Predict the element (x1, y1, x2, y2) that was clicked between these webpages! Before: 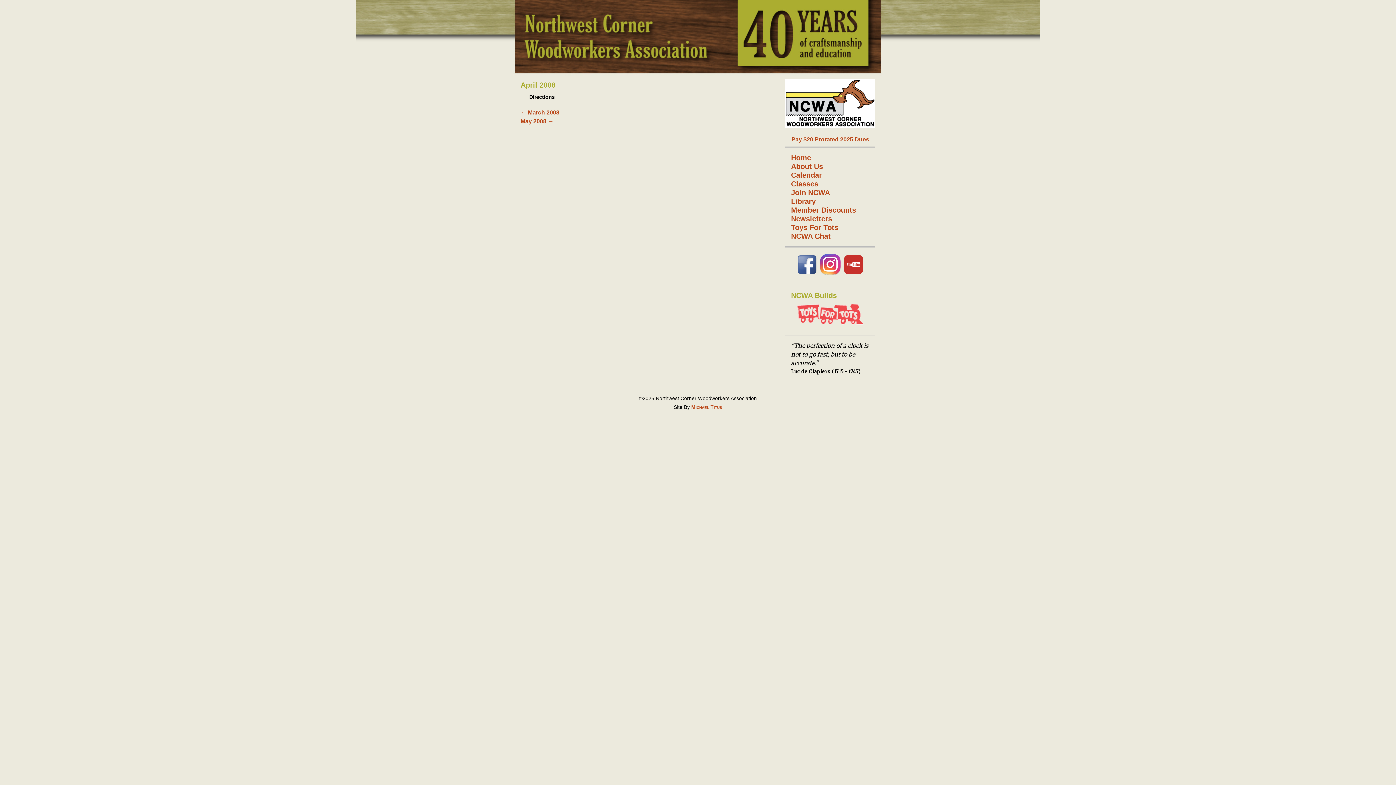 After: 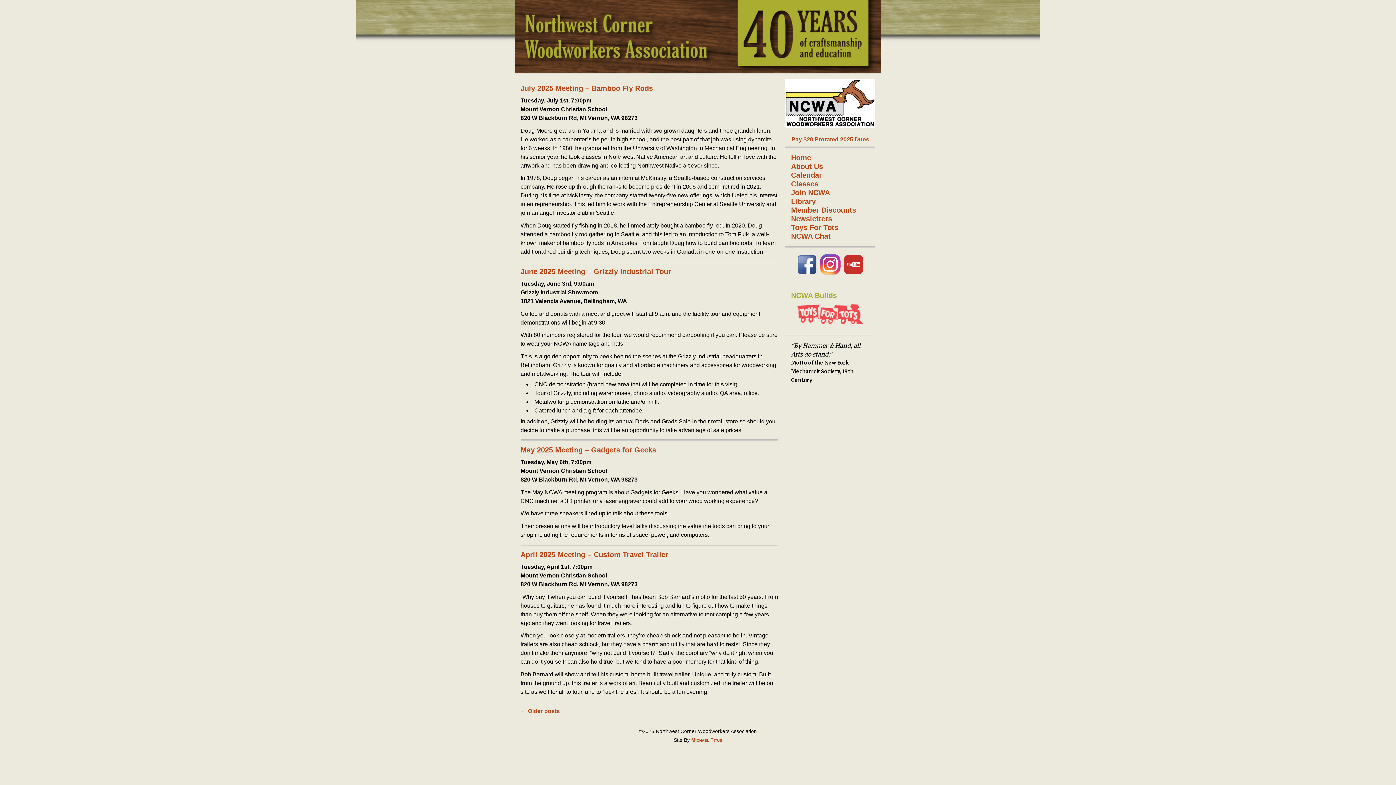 Action: bbox: (514, 0, 881, 73)